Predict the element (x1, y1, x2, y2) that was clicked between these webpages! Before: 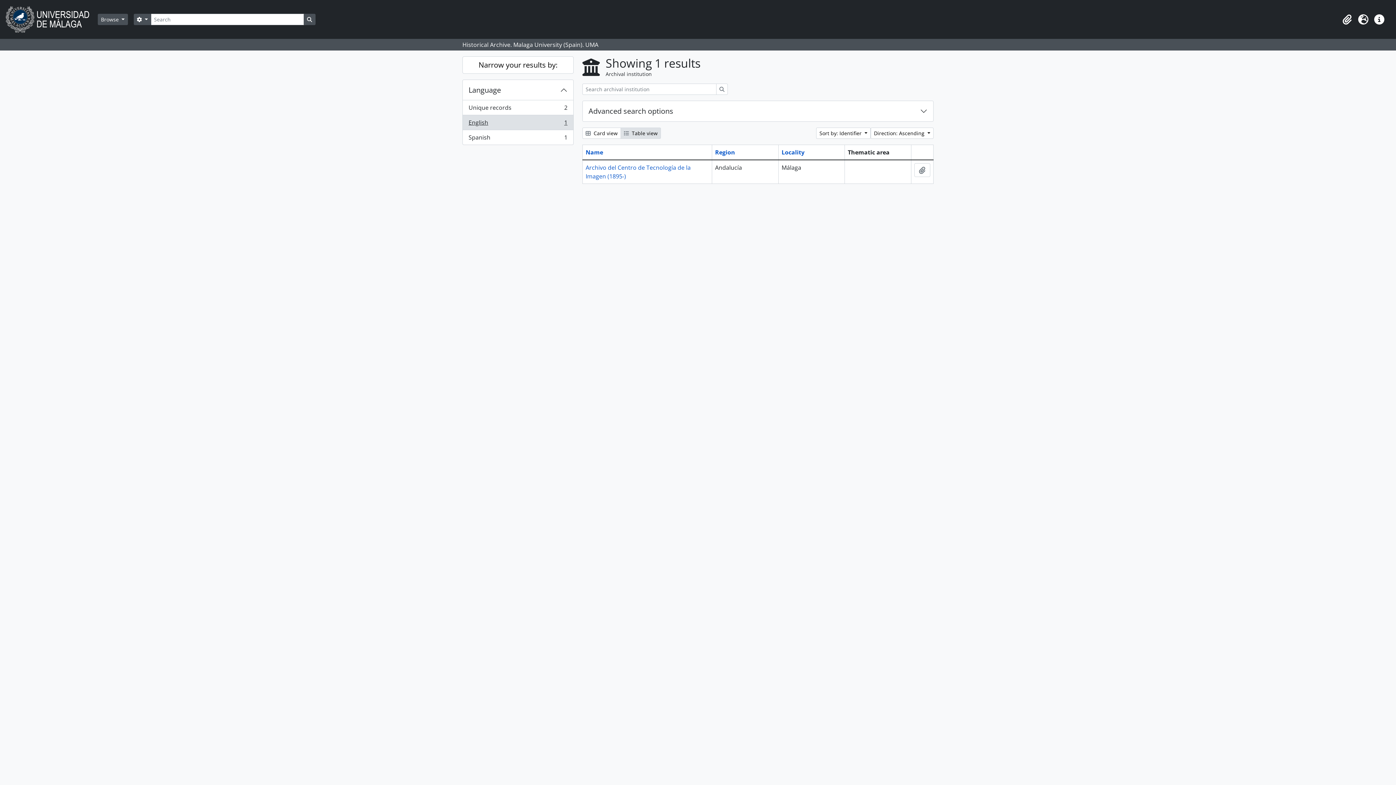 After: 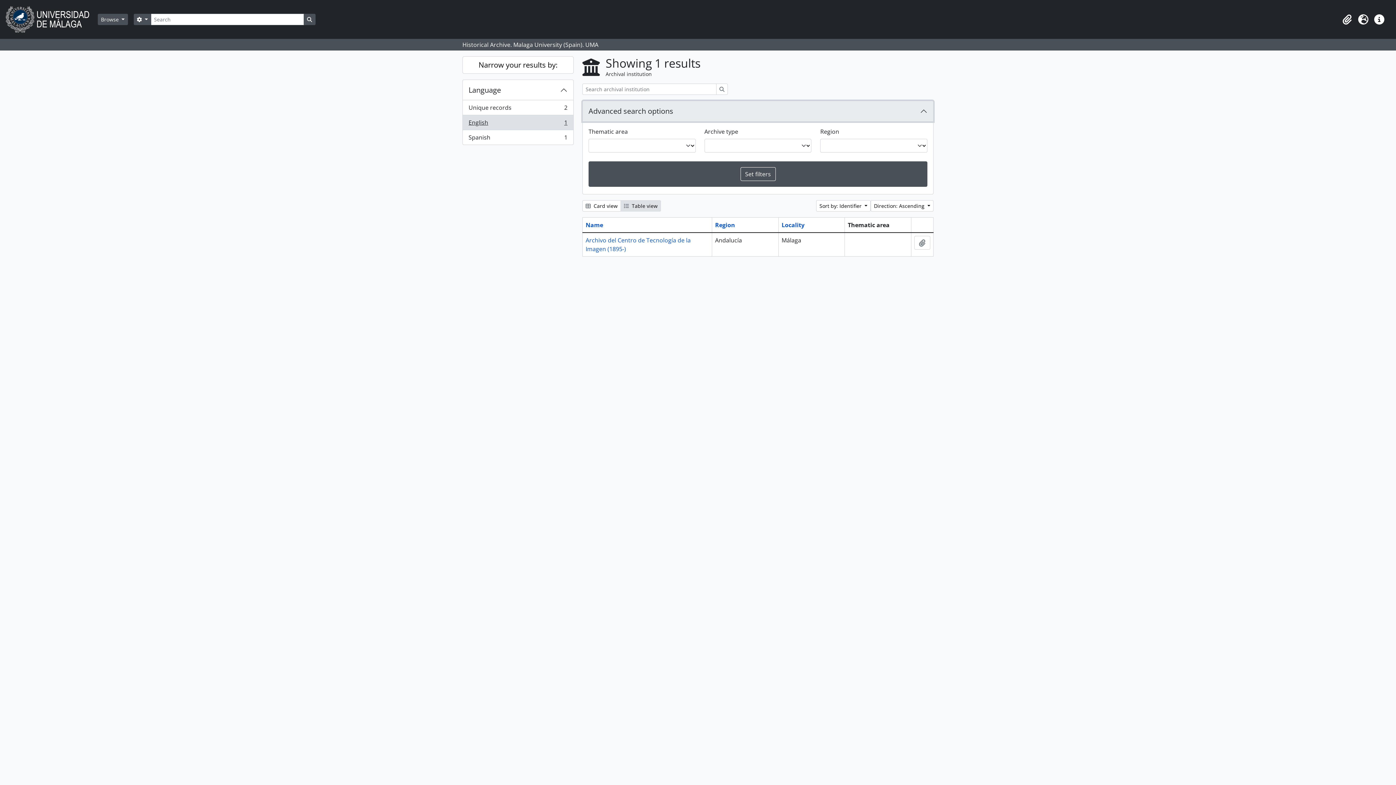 Action: bbox: (582, 101, 933, 121) label: Advanced search options